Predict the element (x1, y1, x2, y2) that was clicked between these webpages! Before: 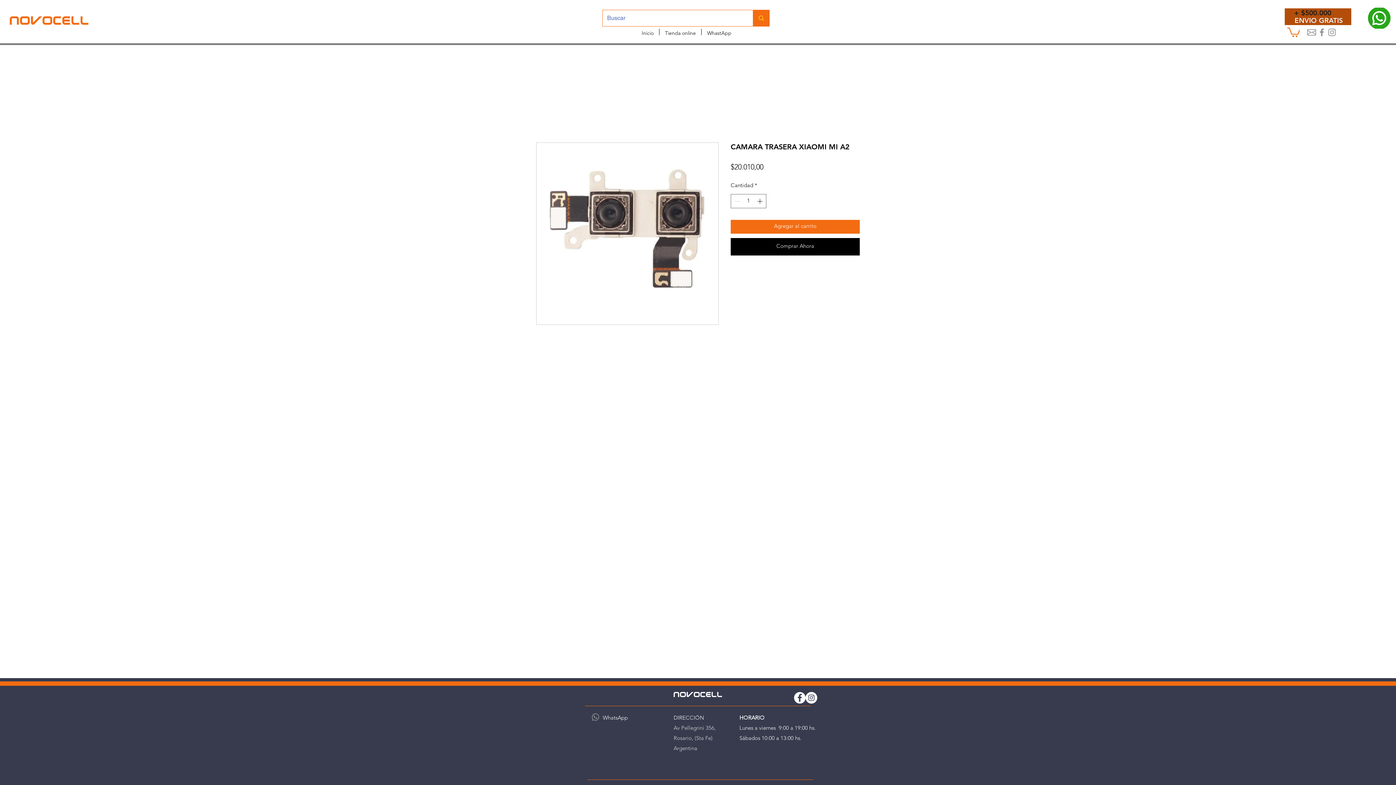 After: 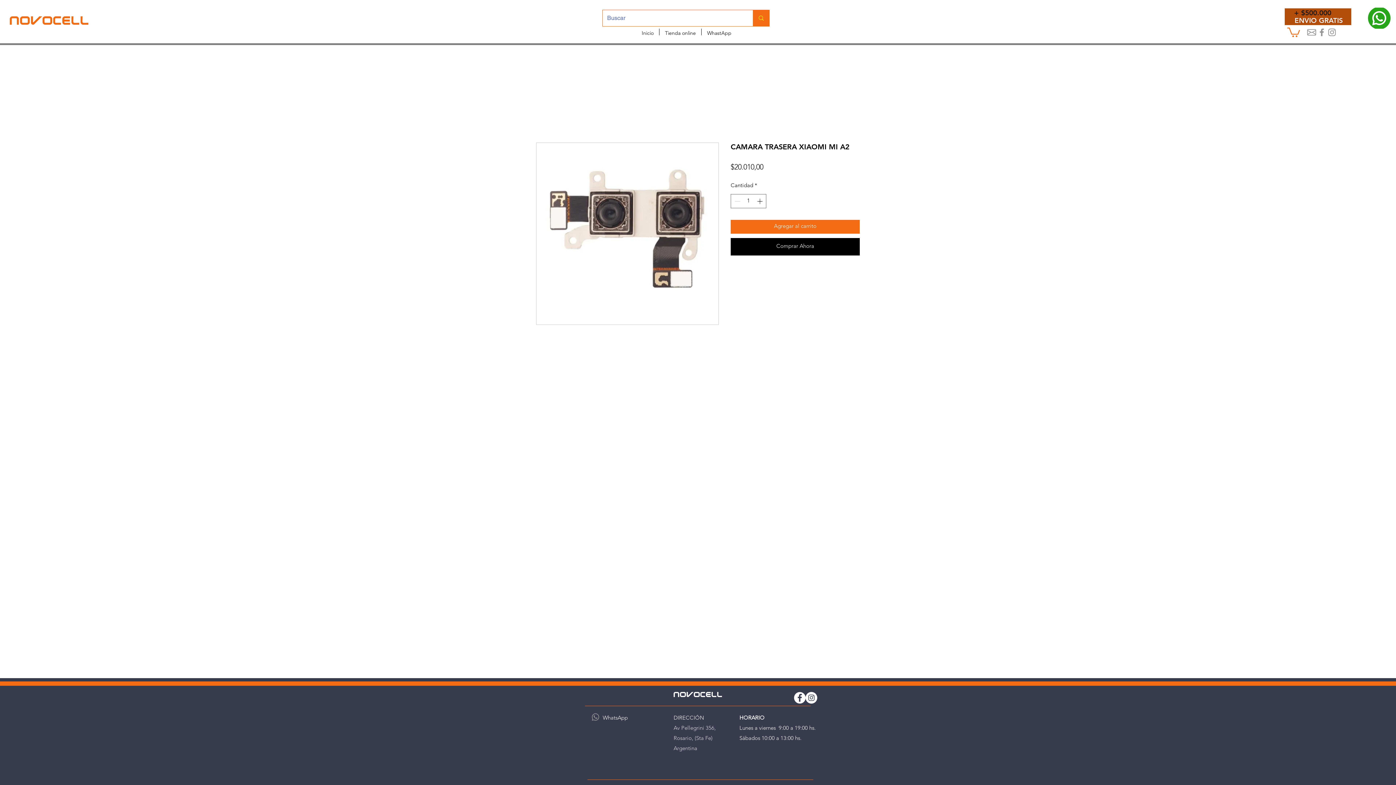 Action: bbox: (794, 692, 805, 704)